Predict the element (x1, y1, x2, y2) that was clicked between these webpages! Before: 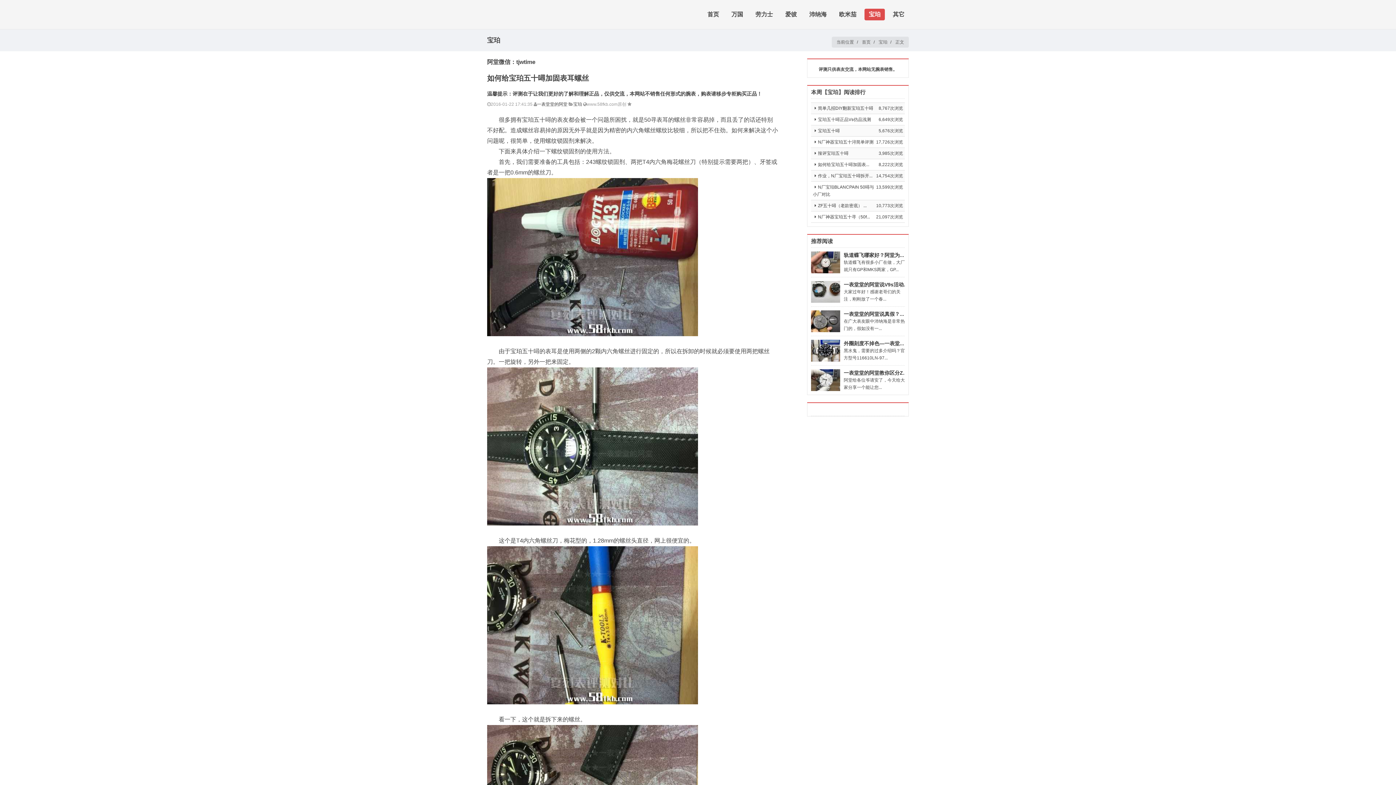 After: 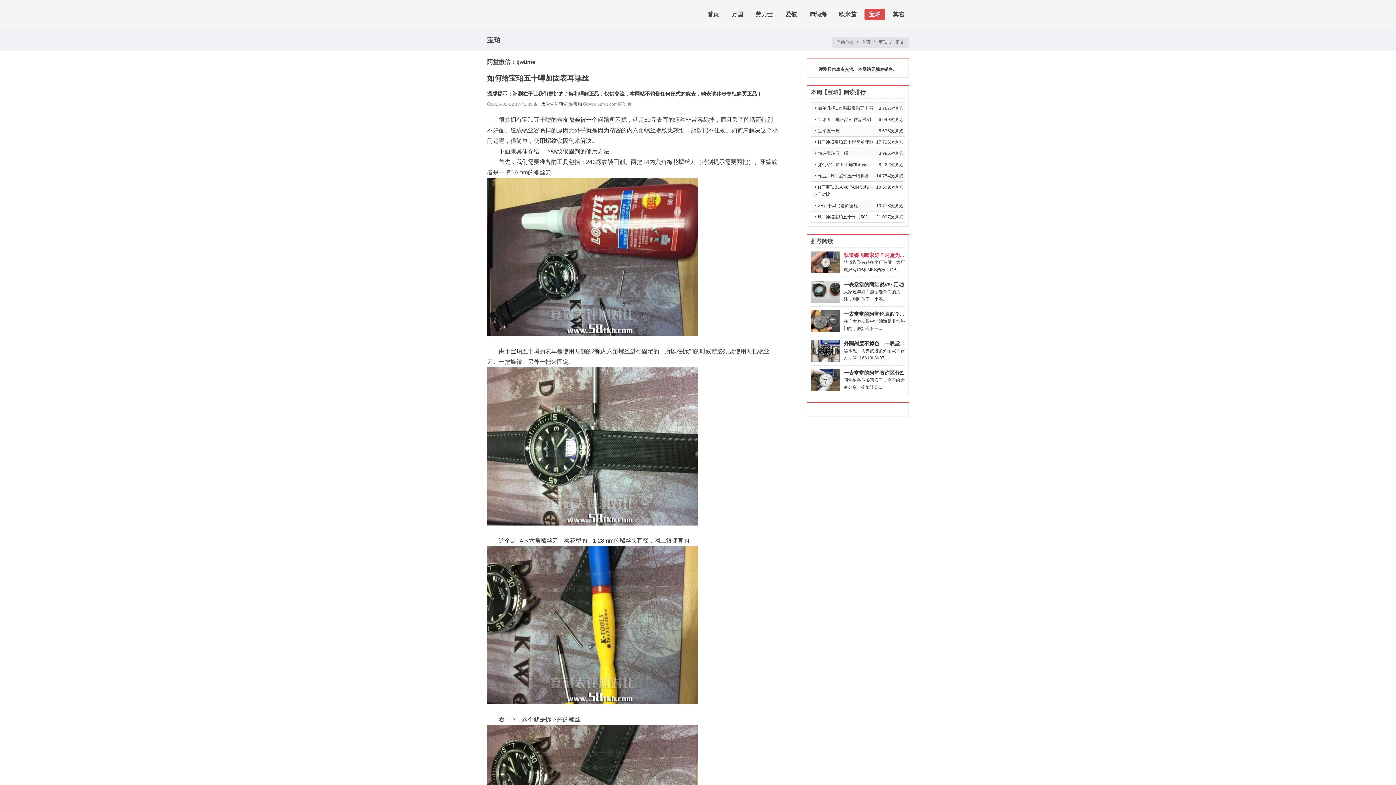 Action: bbox: (844, 252, 904, 258) label: 轨道蝶飞哪家好？阿堂为...